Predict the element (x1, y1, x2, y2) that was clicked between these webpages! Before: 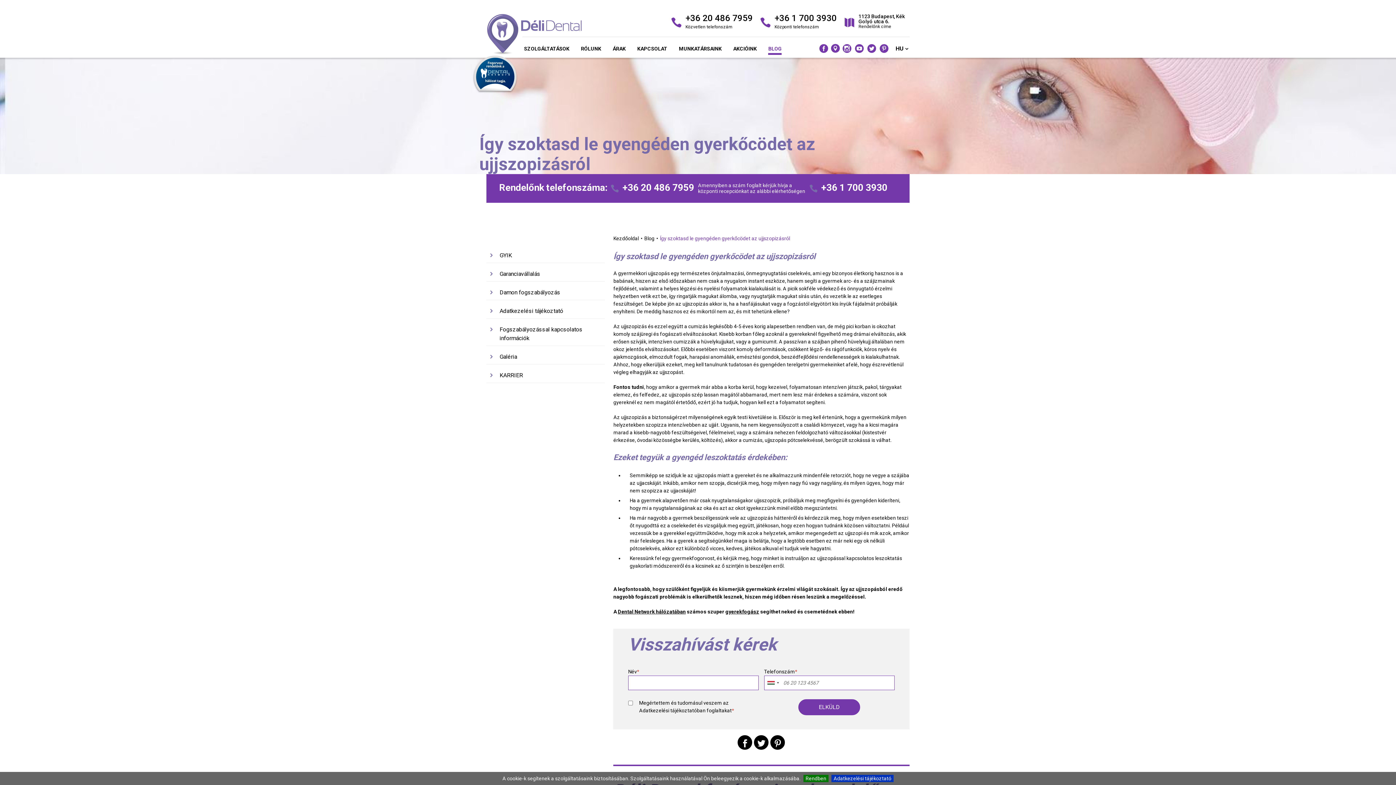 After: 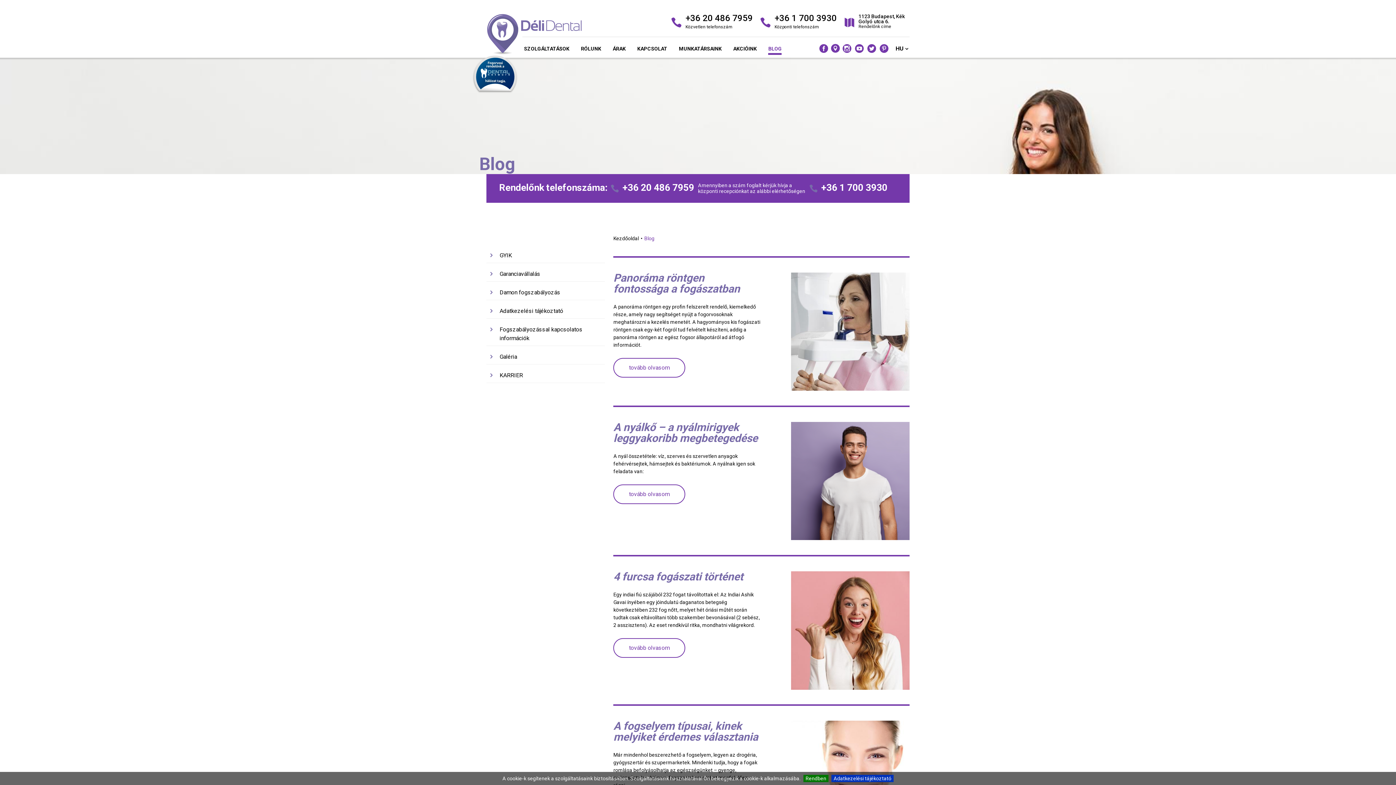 Action: label: Blog bbox: (644, 235, 654, 241)